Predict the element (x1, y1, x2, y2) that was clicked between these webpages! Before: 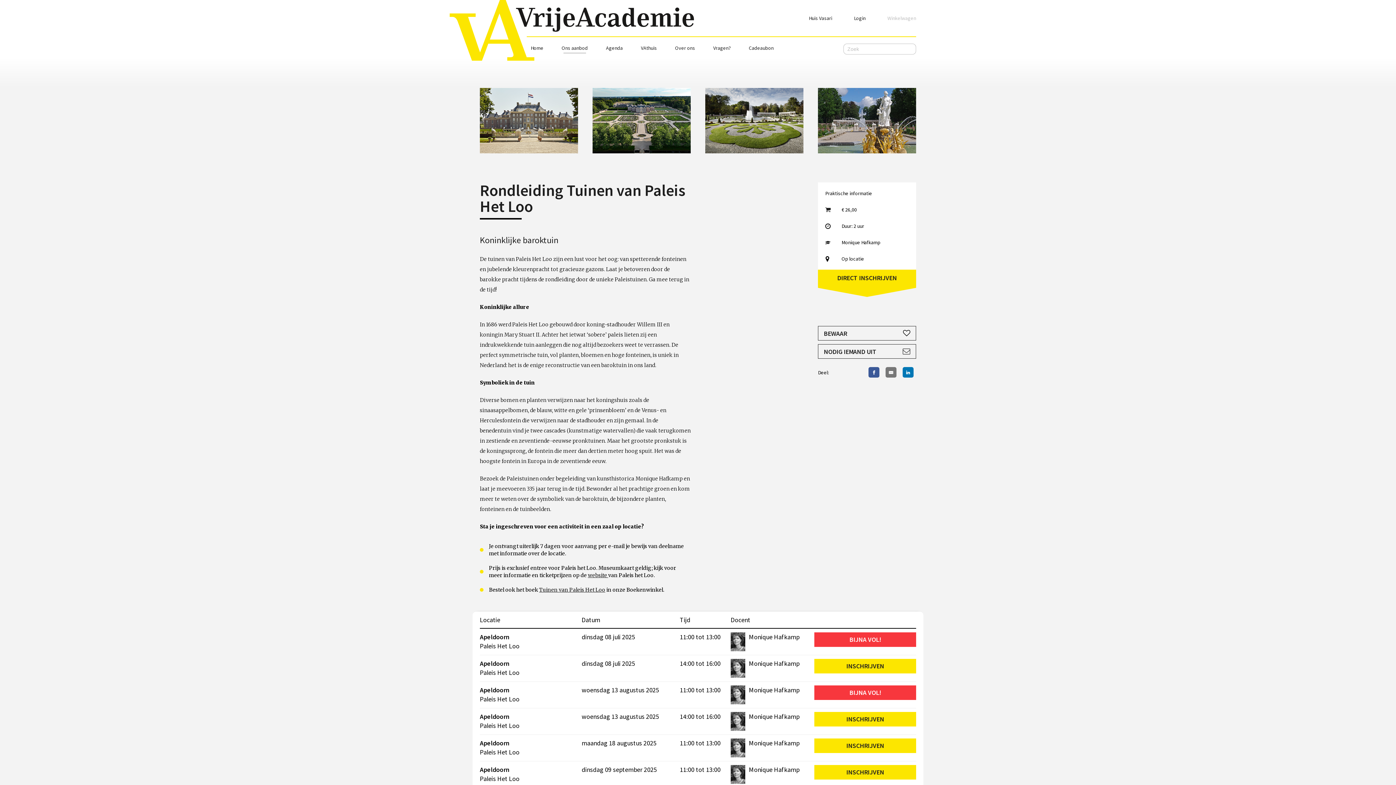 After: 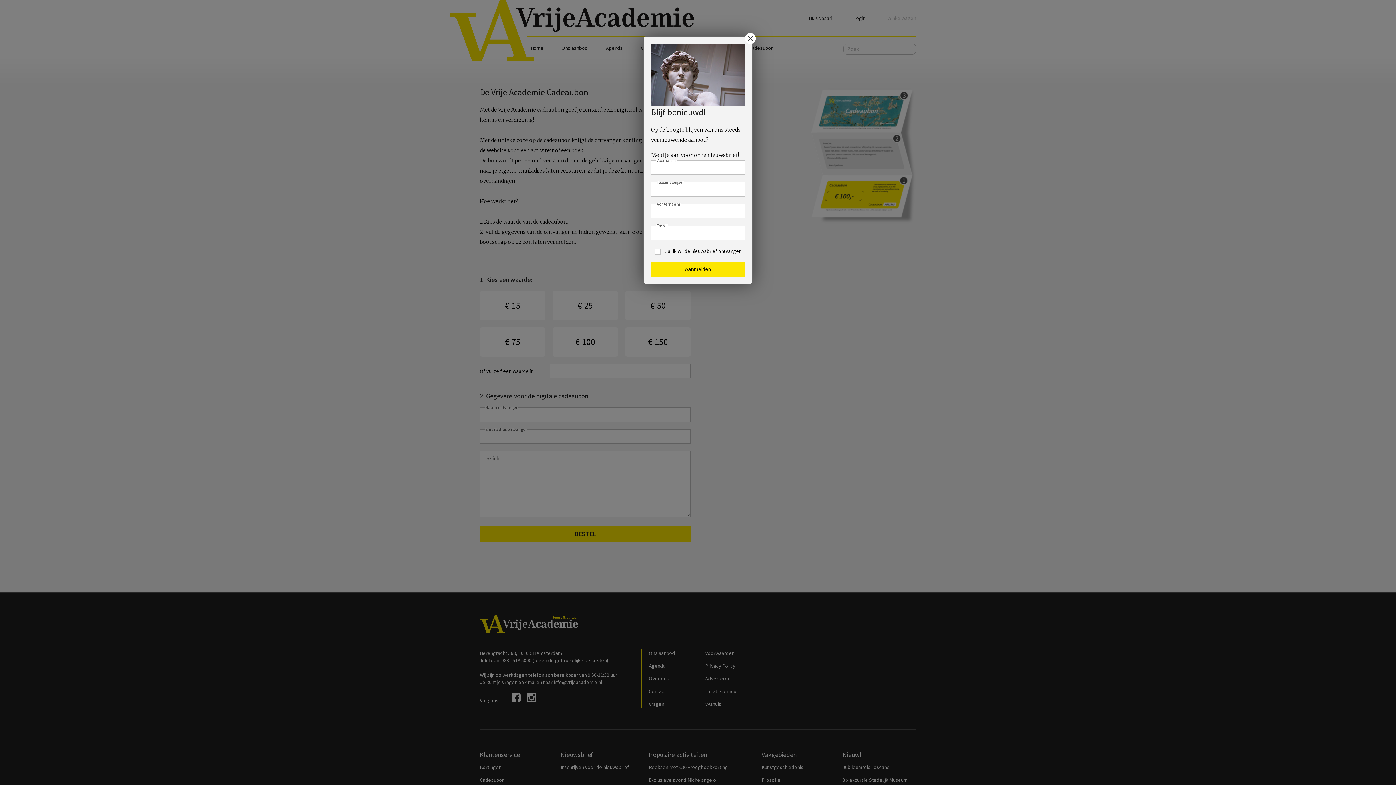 Action: label: Cadeaubon bbox: (740, 37, 782, 58)